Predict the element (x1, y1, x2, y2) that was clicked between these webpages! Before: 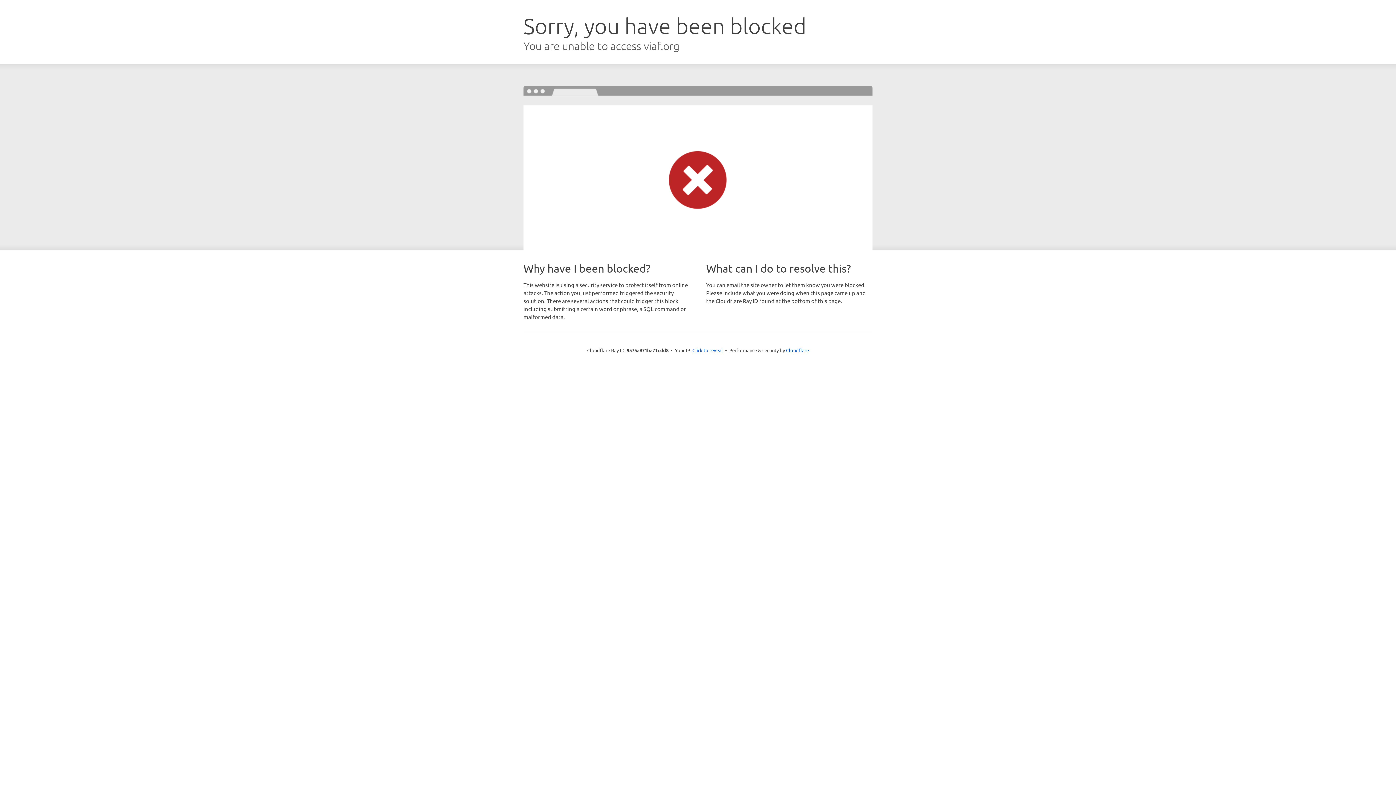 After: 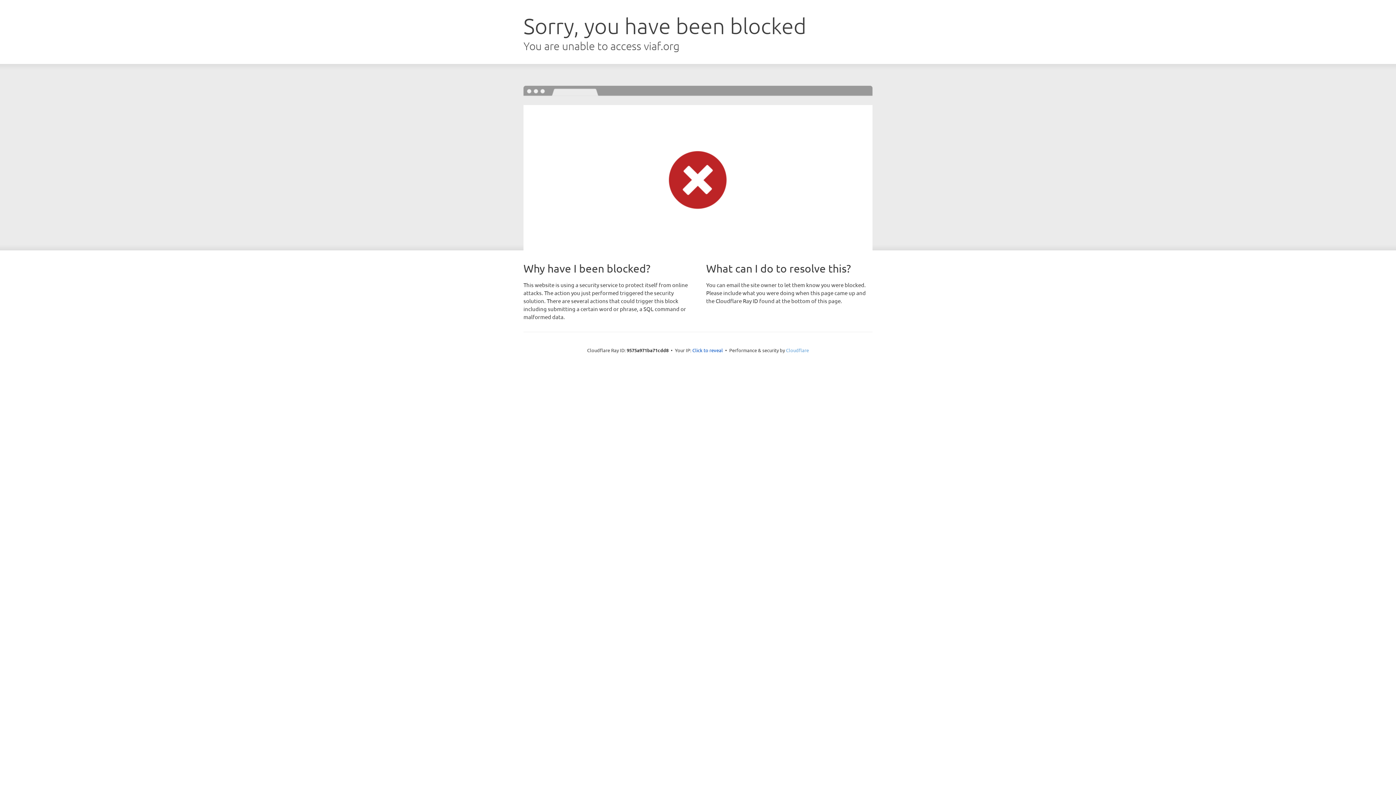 Action: label: Cloudflare bbox: (786, 347, 809, 353)